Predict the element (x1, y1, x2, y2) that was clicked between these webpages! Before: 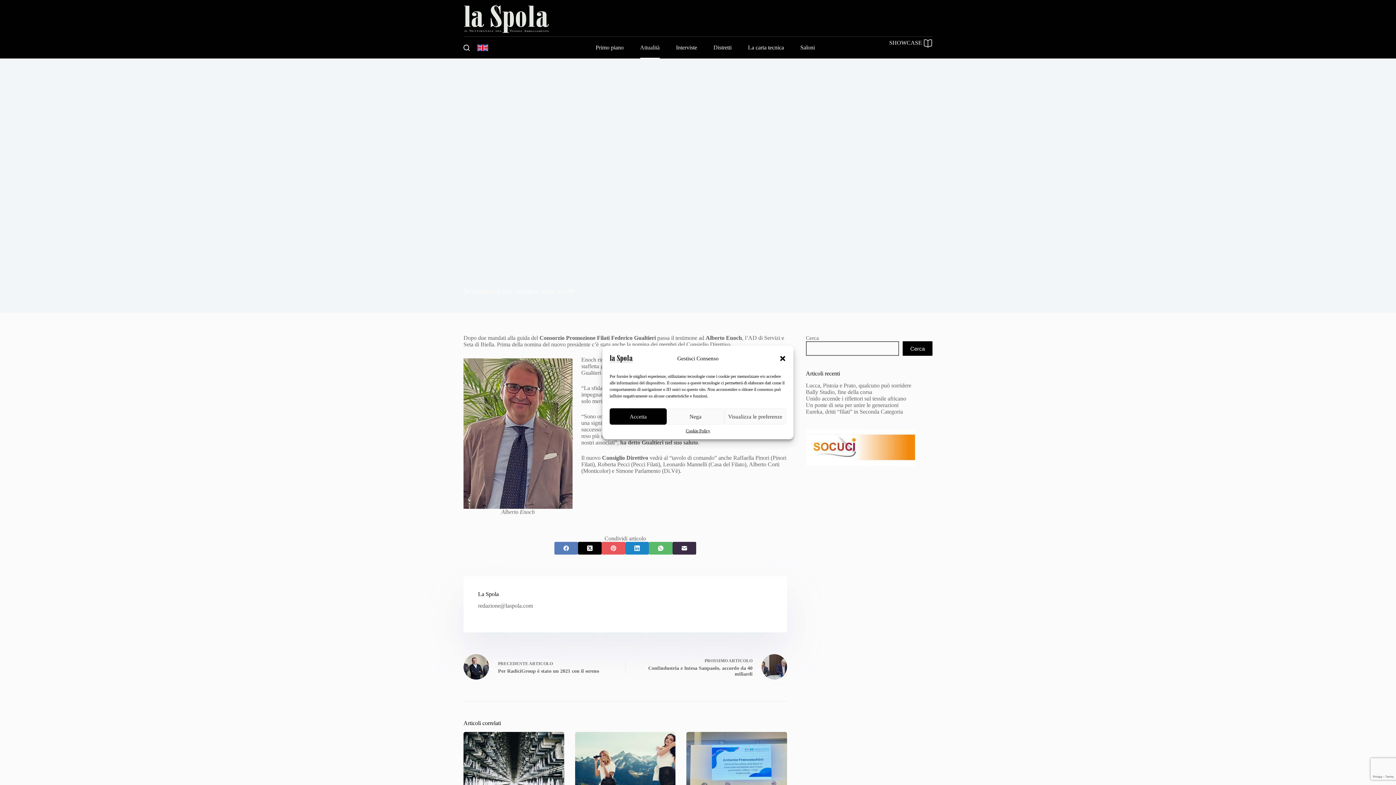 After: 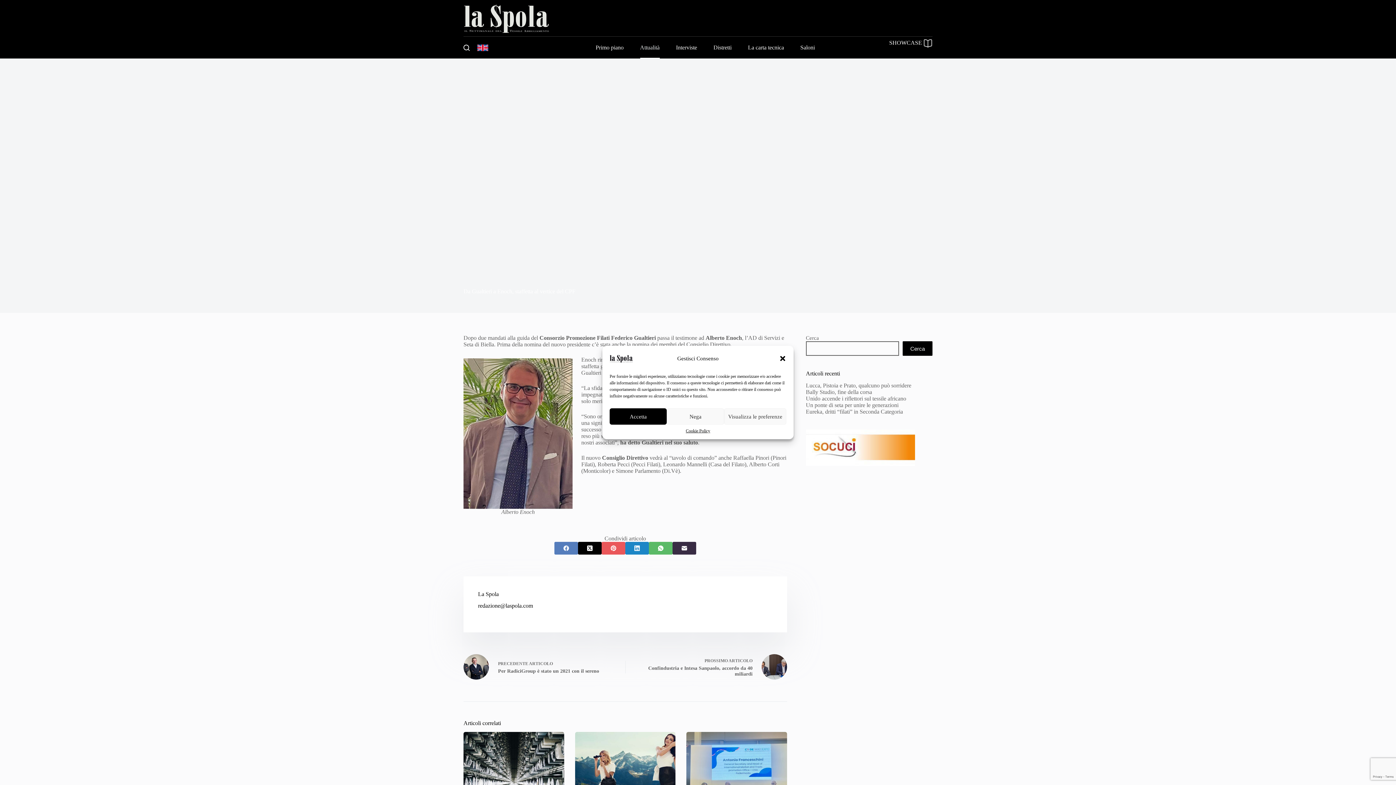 Action: label: redazione@laspola.com bbox: (478, 603, 533, 609)